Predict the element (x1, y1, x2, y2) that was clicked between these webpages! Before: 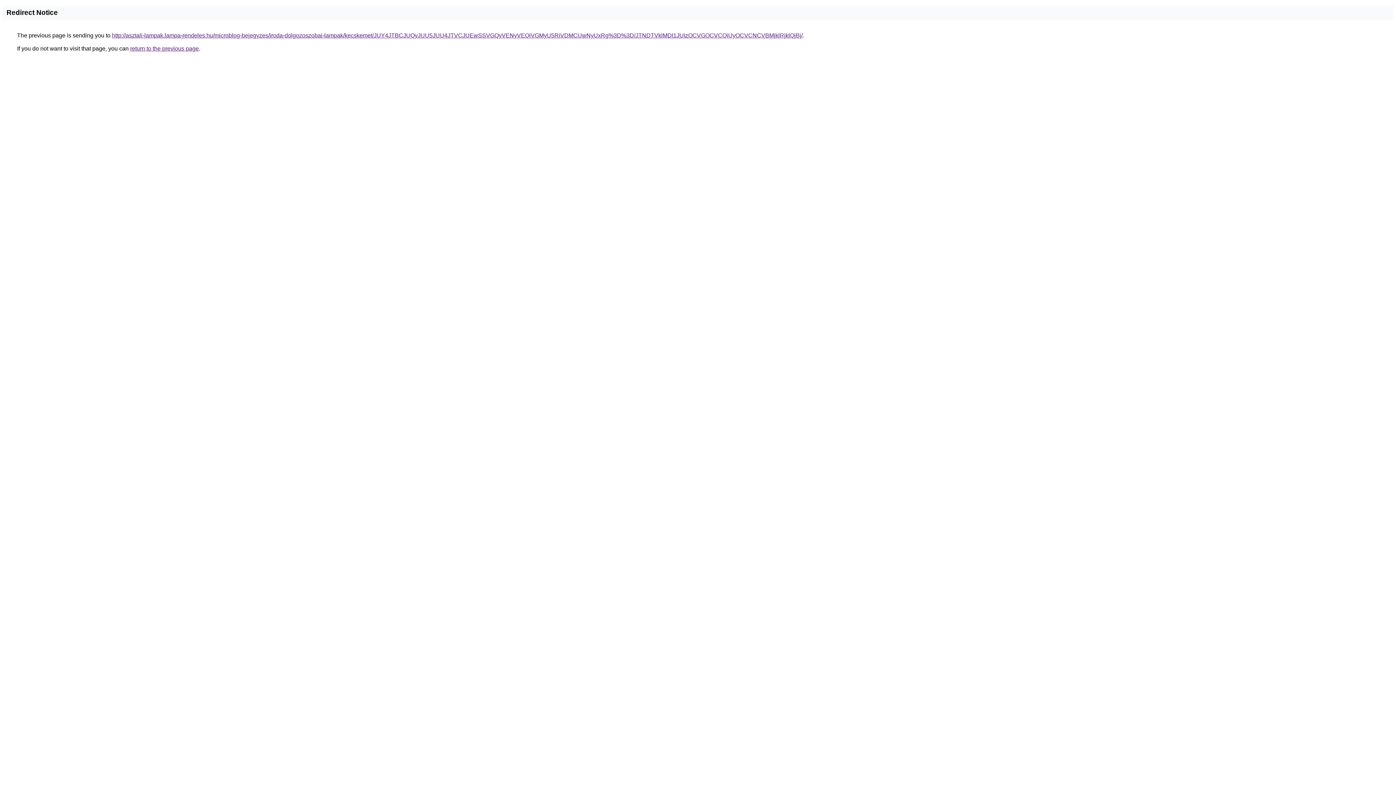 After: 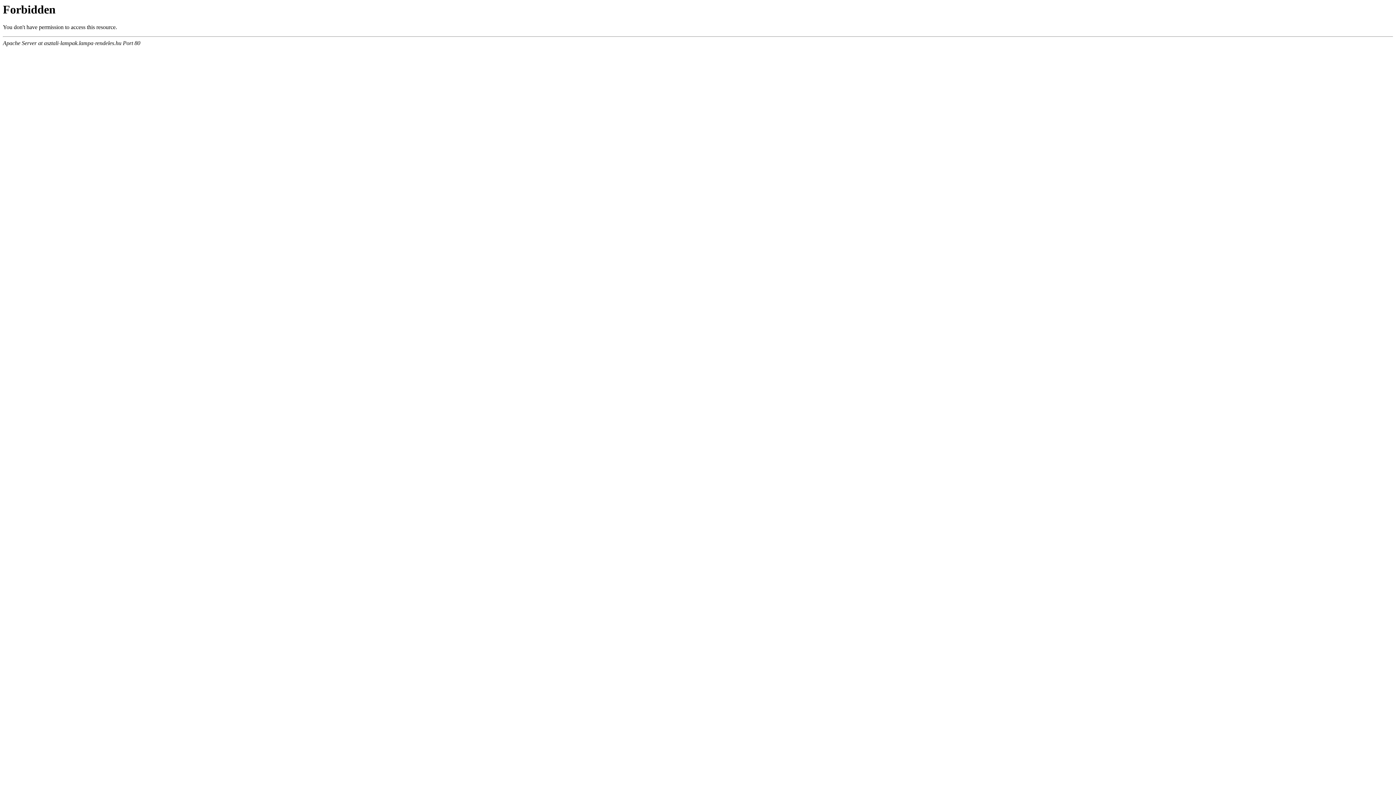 Action: bbox: (112, 32, 802, 38) label: http://asztali-lampak.lampa-rendeles.hu/microblog-bejegyzes/iroda-dolgozoszobai-lampak/kecskemet/JUY4JTBCJUQyJUU5JUU4JTVCJUEwSSVGQyVENyVEQiVGMyU5RiVDMCUwNyUxRg%3D%3D/JTNDTVklMDl1JUIzOCVGOCVCQiUyOCVCNCVBMjklRjklQjBj/